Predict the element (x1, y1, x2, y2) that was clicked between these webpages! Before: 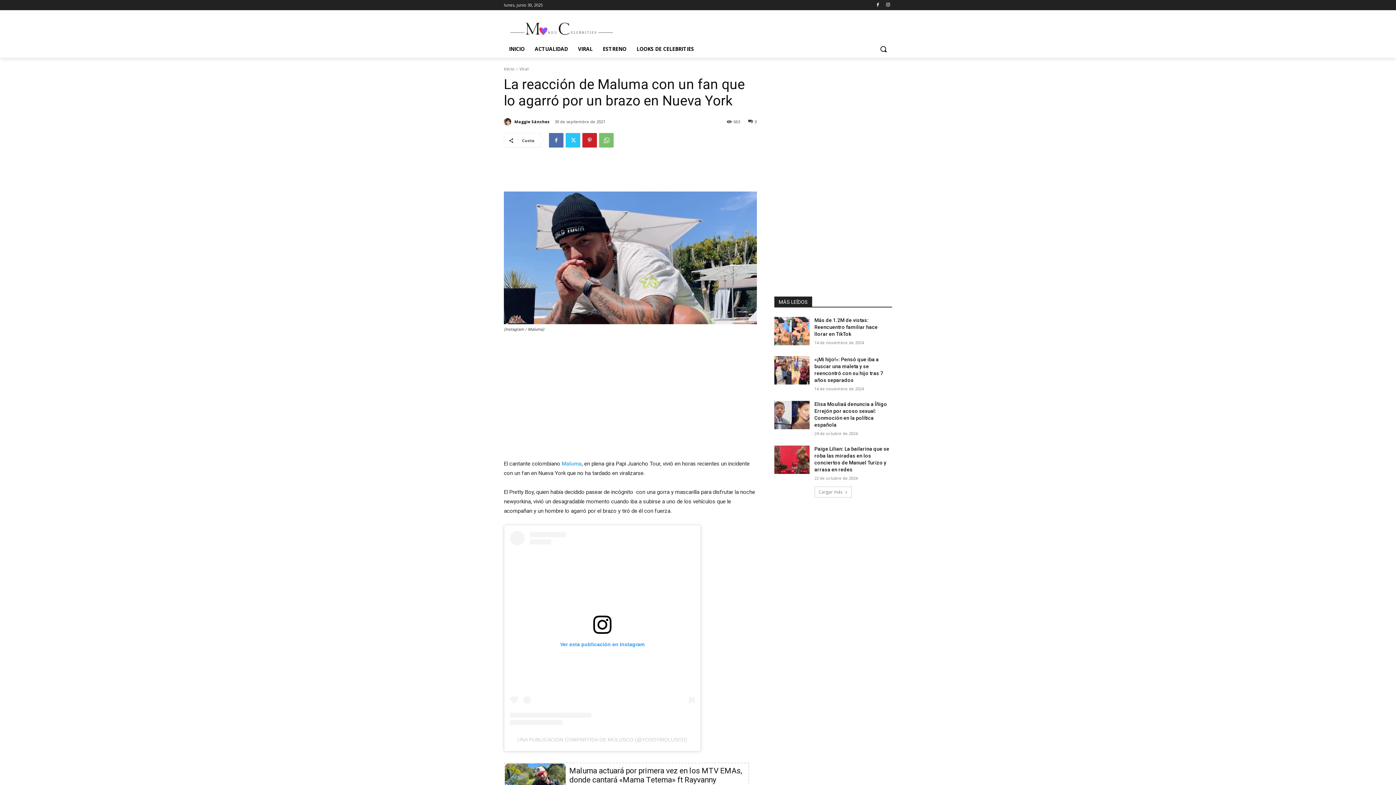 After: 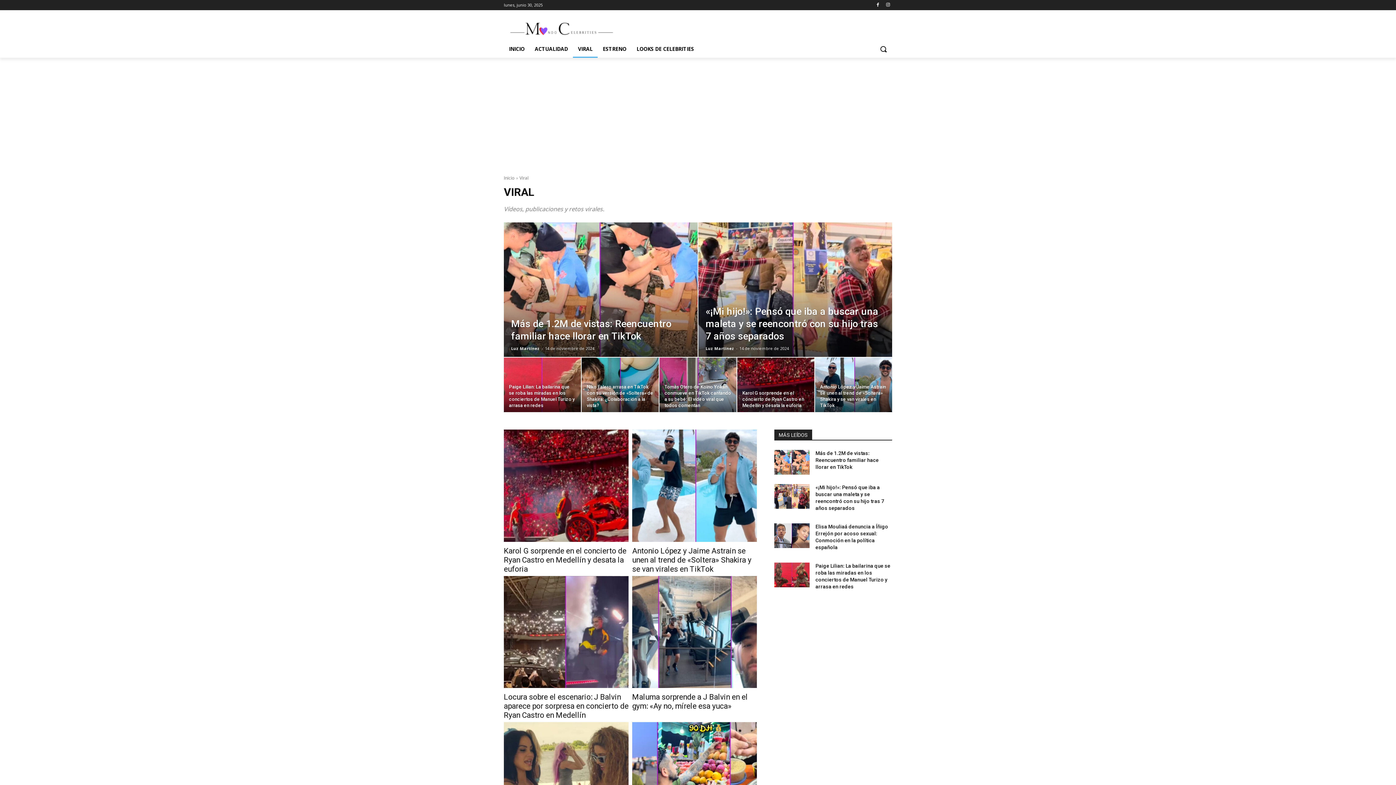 Action: bbox: (519, 65, 528, 72) label: Viral